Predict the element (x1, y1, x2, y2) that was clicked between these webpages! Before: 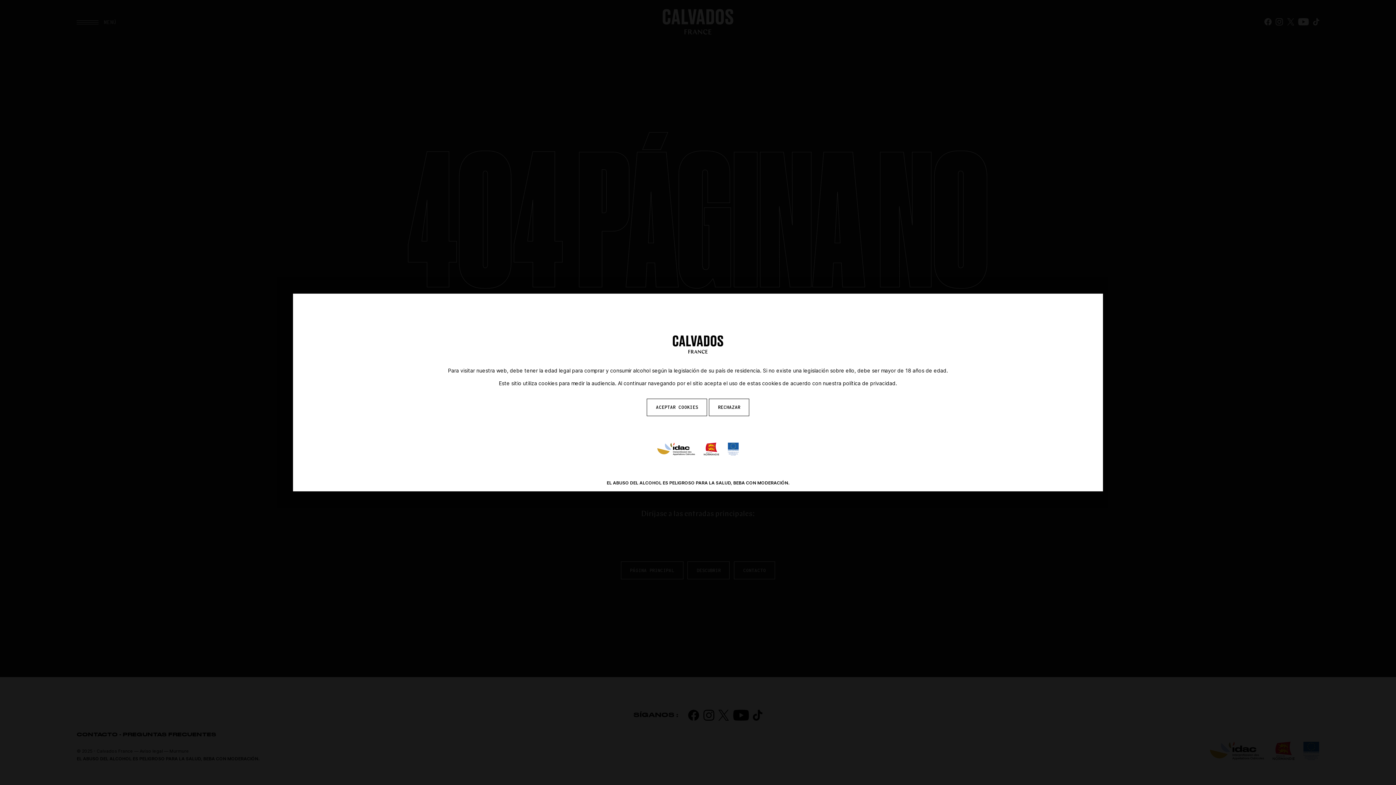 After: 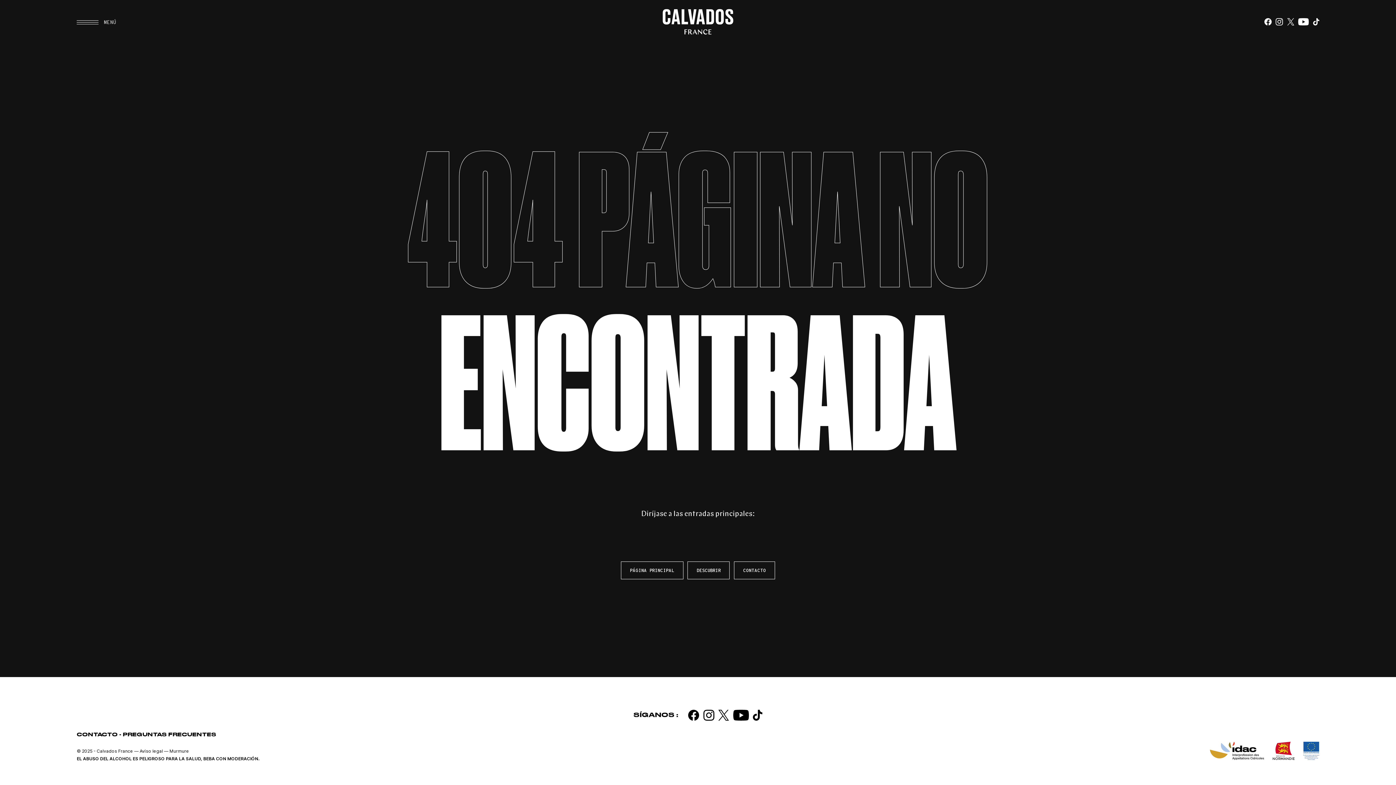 Action: bbox: (646, 398, 707, 416) label: ACEPTAR COOKIES